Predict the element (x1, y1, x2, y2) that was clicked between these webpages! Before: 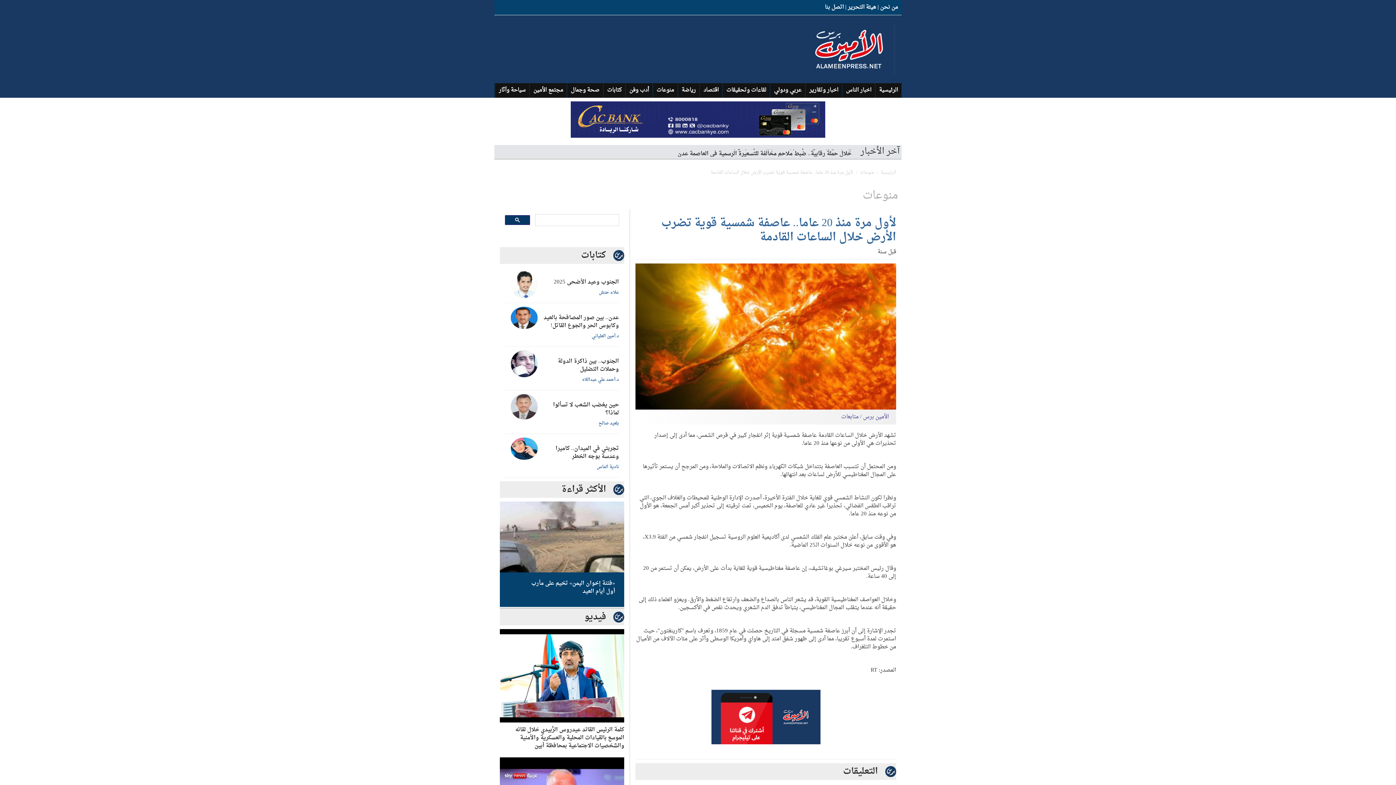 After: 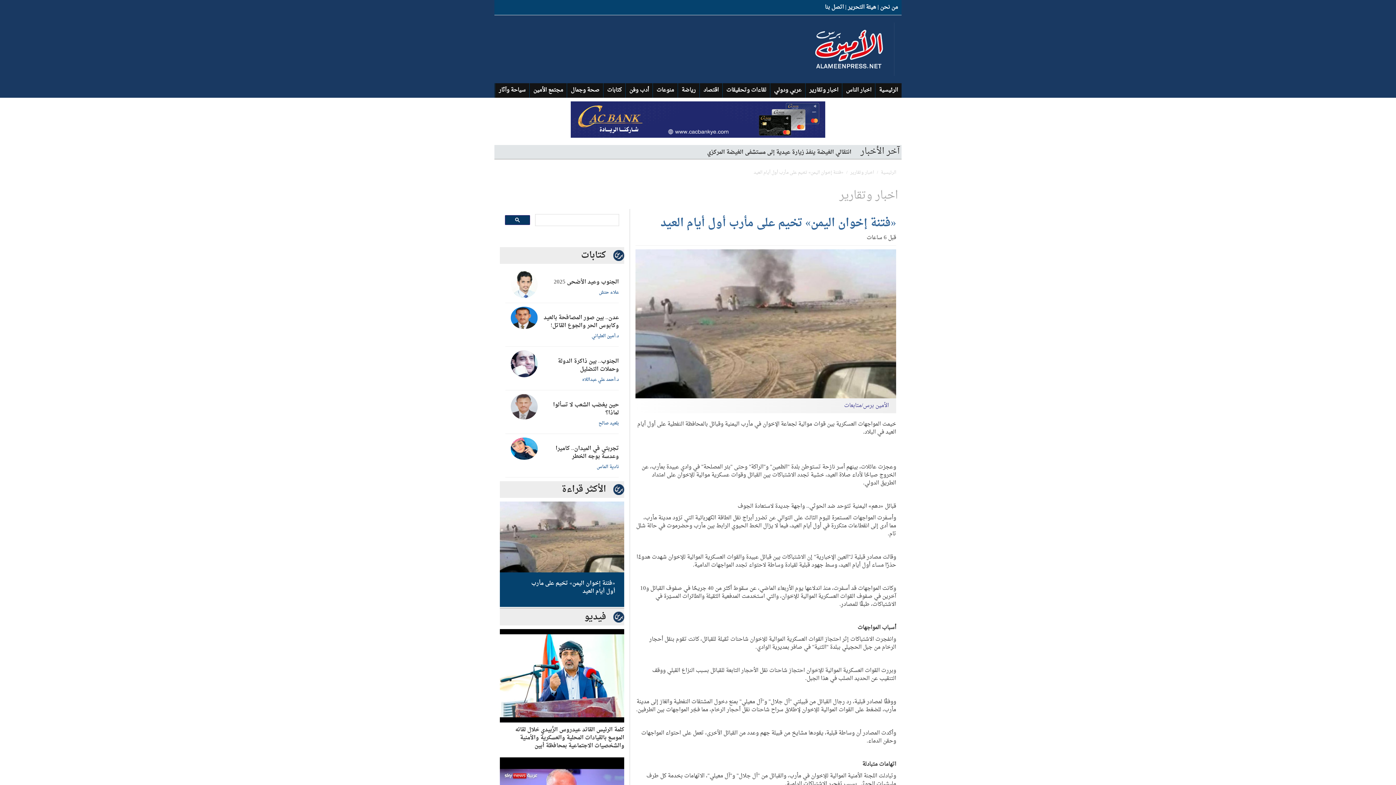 Action: label: «فتنة إخوان اليمن» تخيم على مأرب أول أيام العيد bbox: (531, 578, 615, 597)